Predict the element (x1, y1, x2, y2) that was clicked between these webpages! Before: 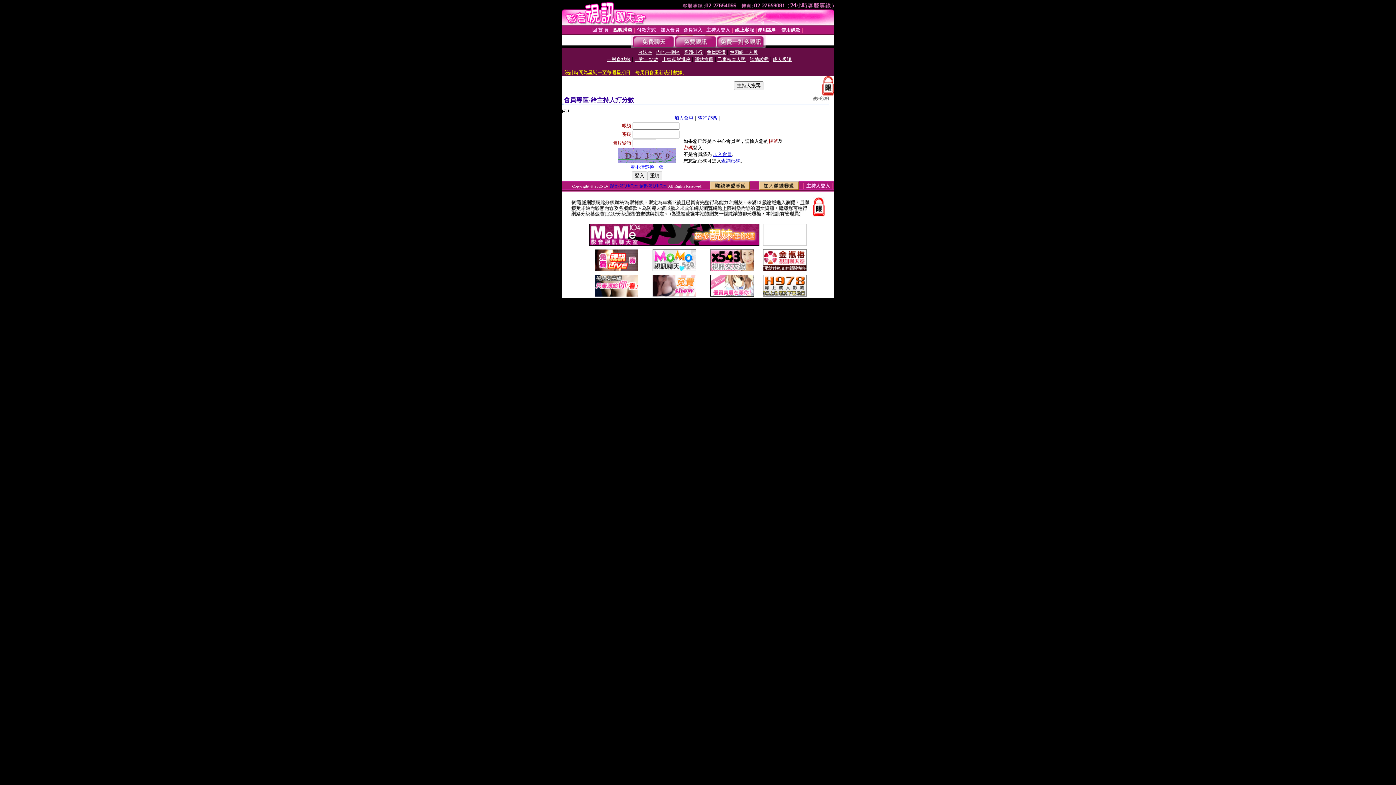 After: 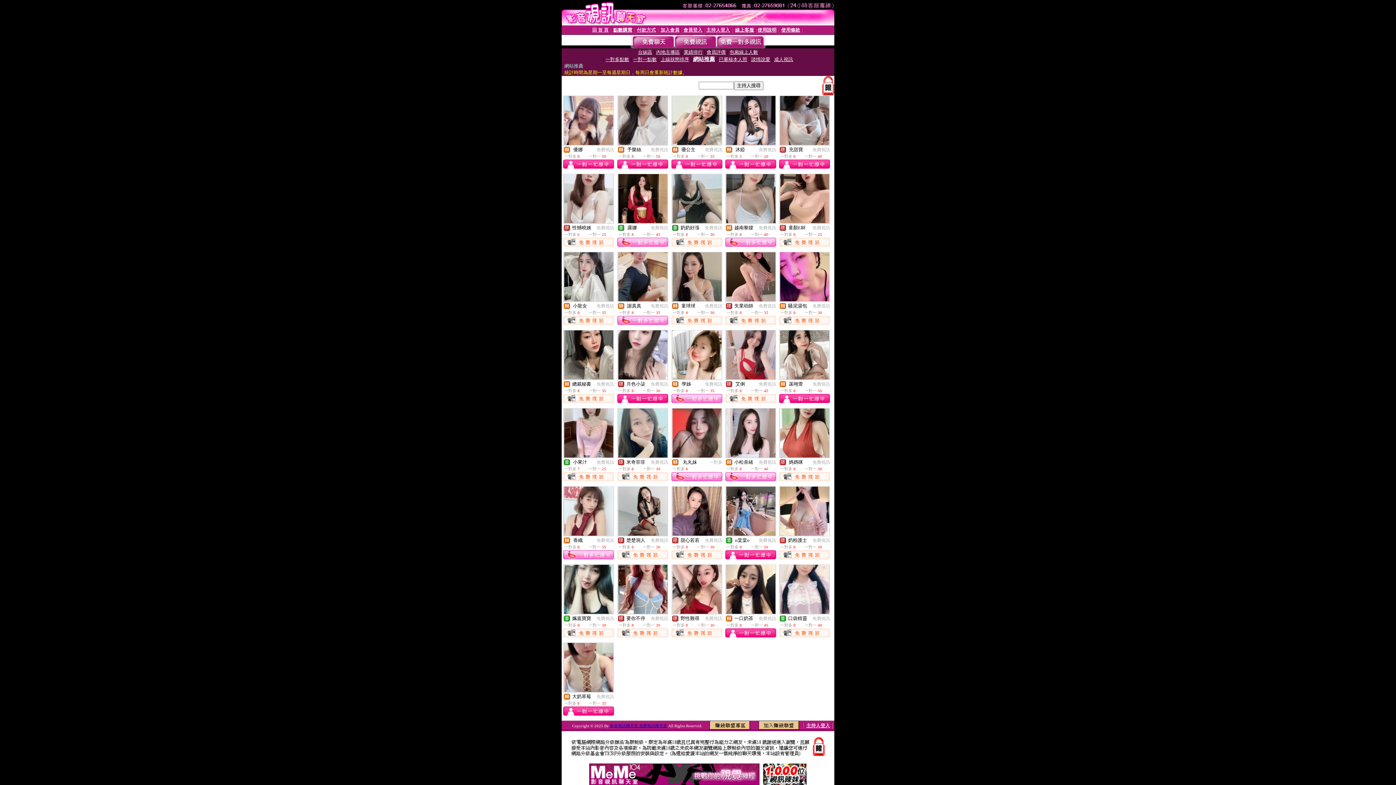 Action: label: 網站推薦 bbox: (694, 56, 713, 62)